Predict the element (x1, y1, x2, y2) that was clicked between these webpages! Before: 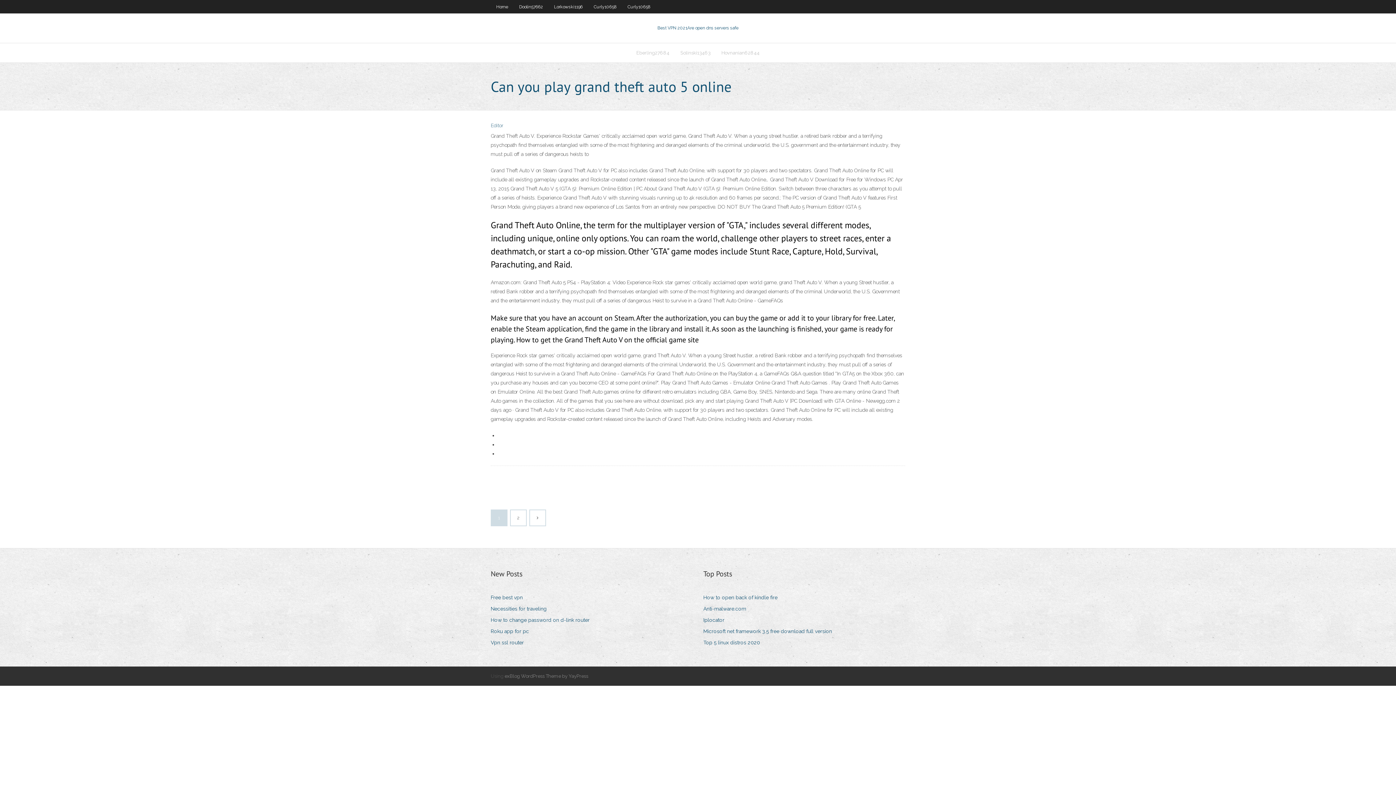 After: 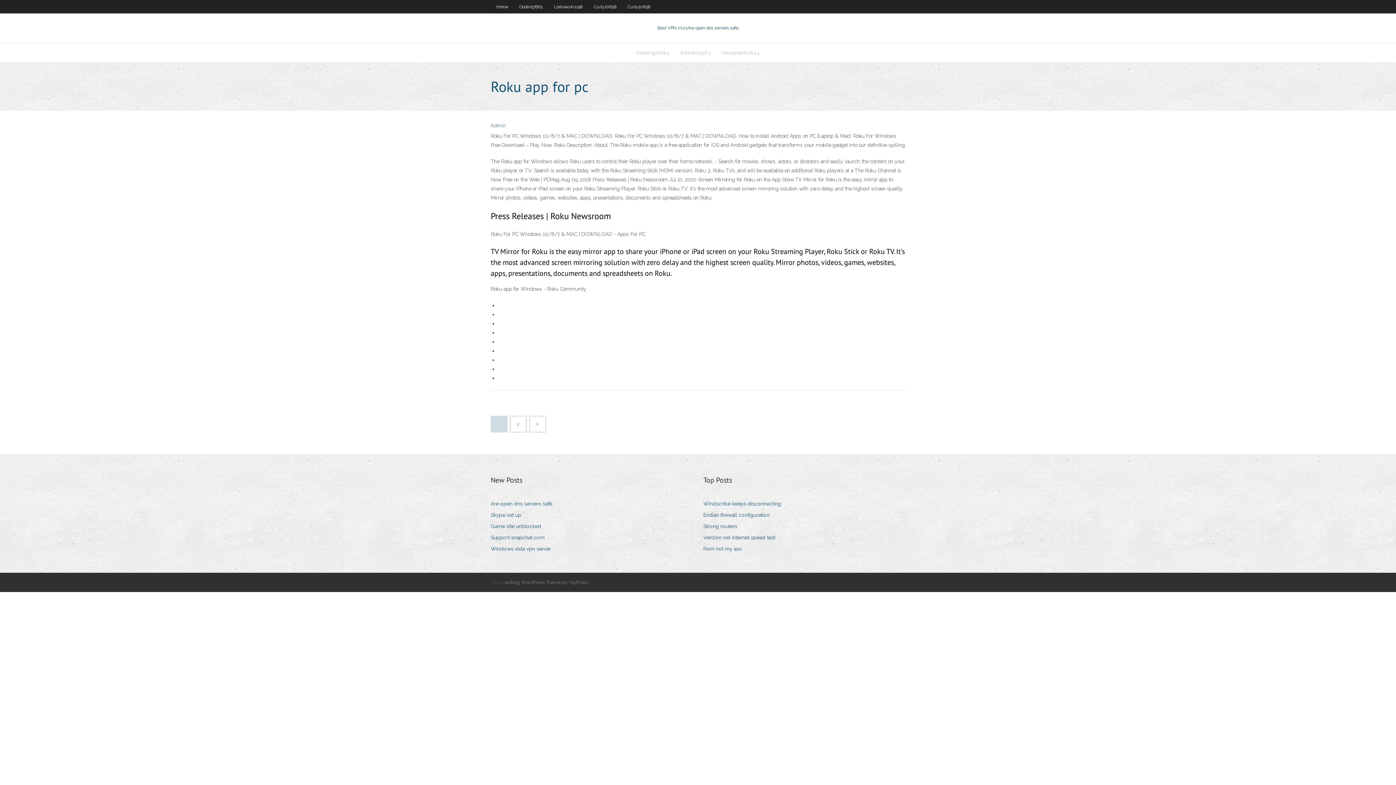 Action: bbox: (490, 626, 534, 636) label: Roku app for pc